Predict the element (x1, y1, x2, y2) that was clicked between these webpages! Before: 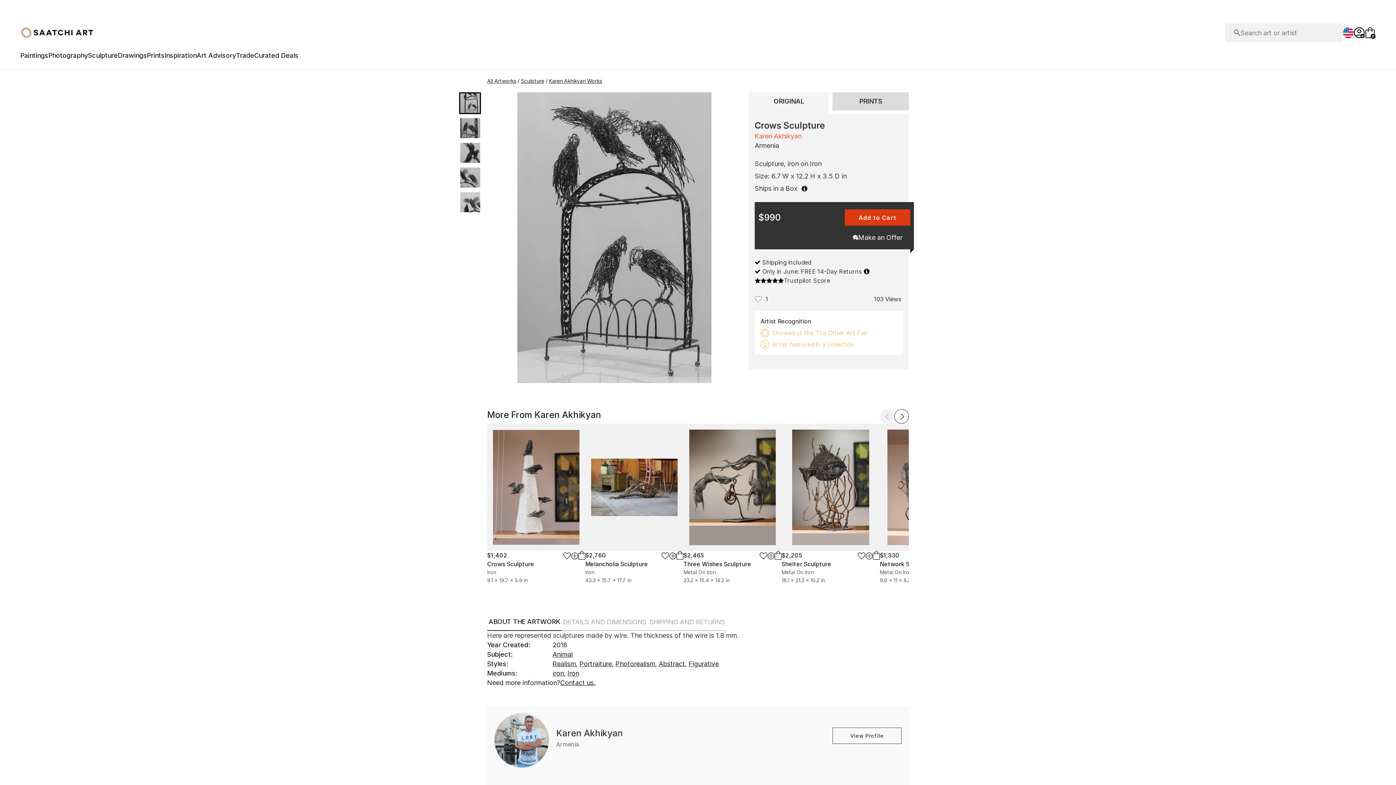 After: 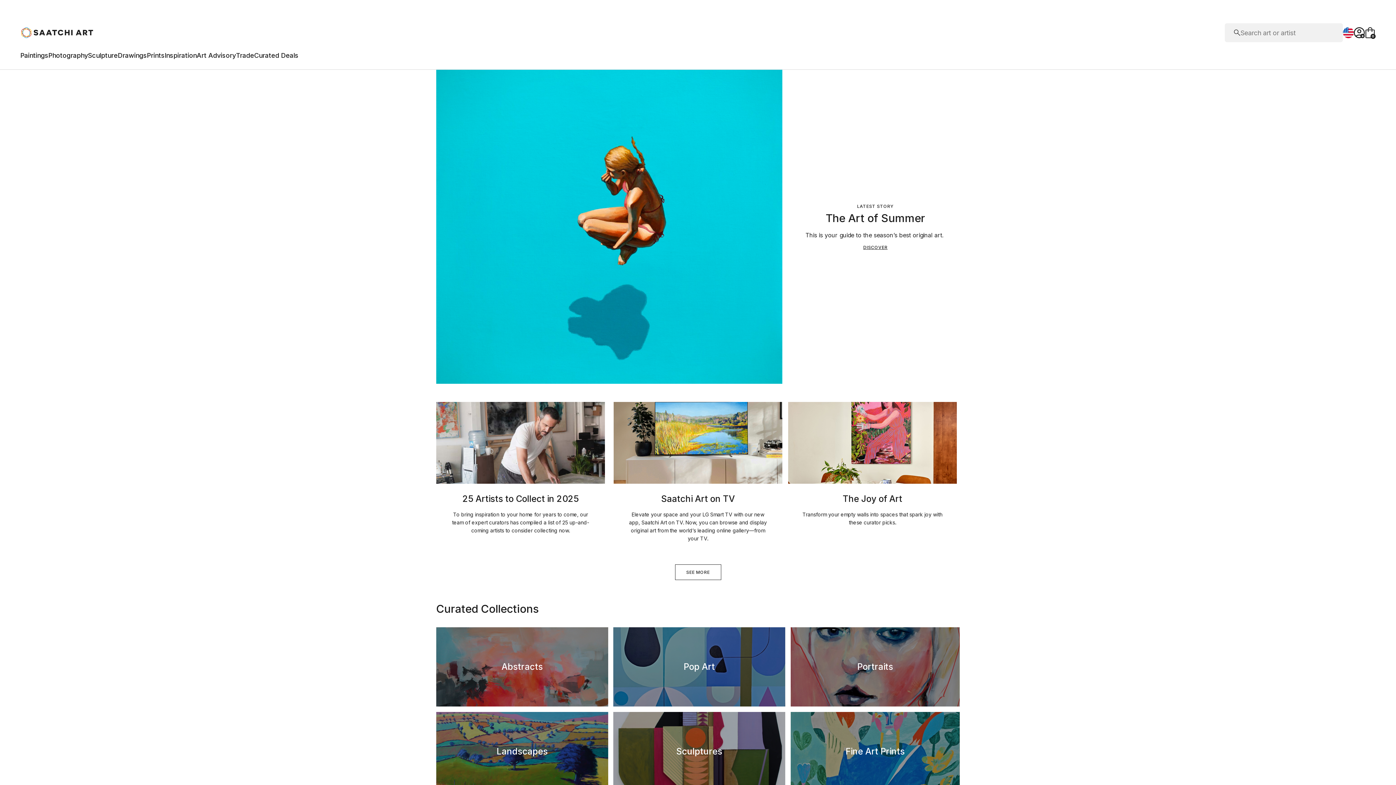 Action: bbox: (164, 51, 196, 62) label: Inspiration